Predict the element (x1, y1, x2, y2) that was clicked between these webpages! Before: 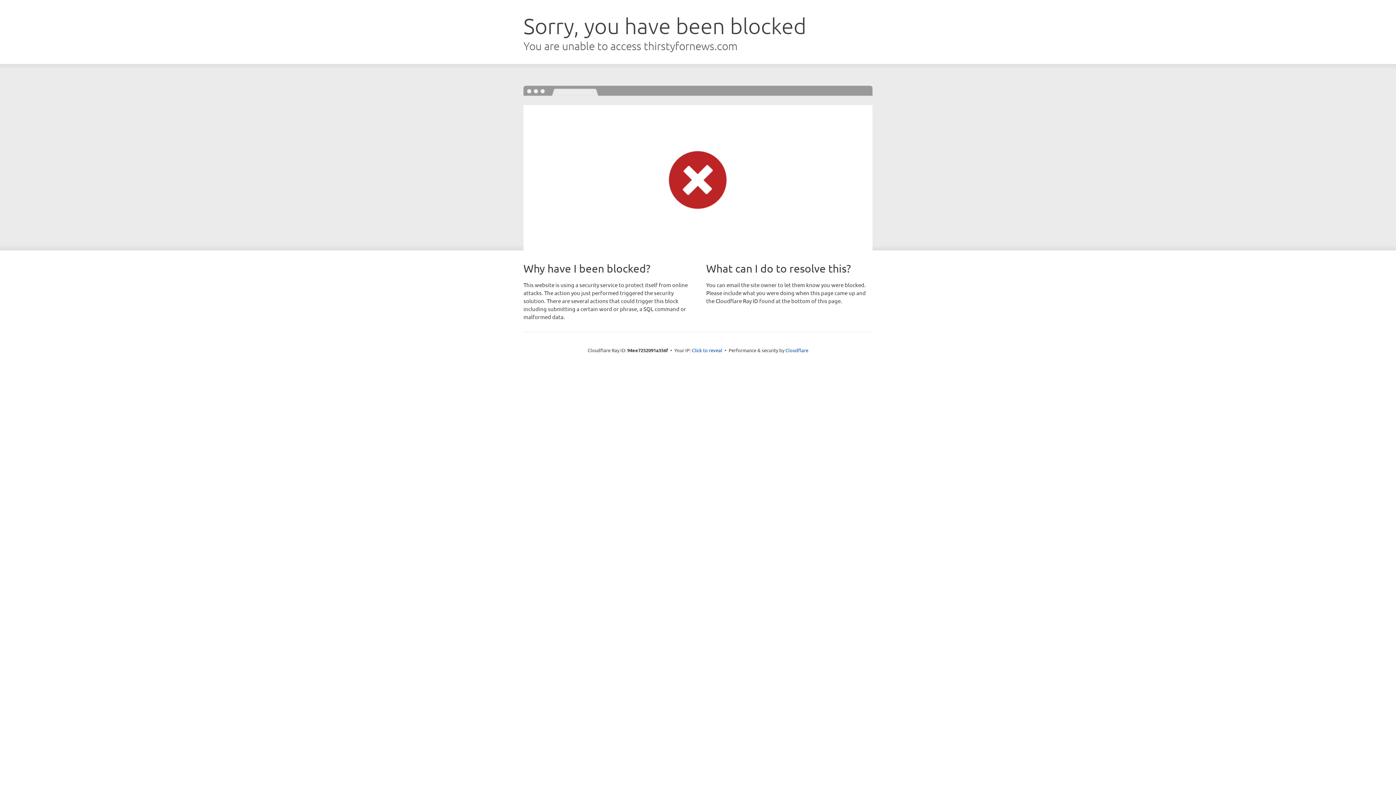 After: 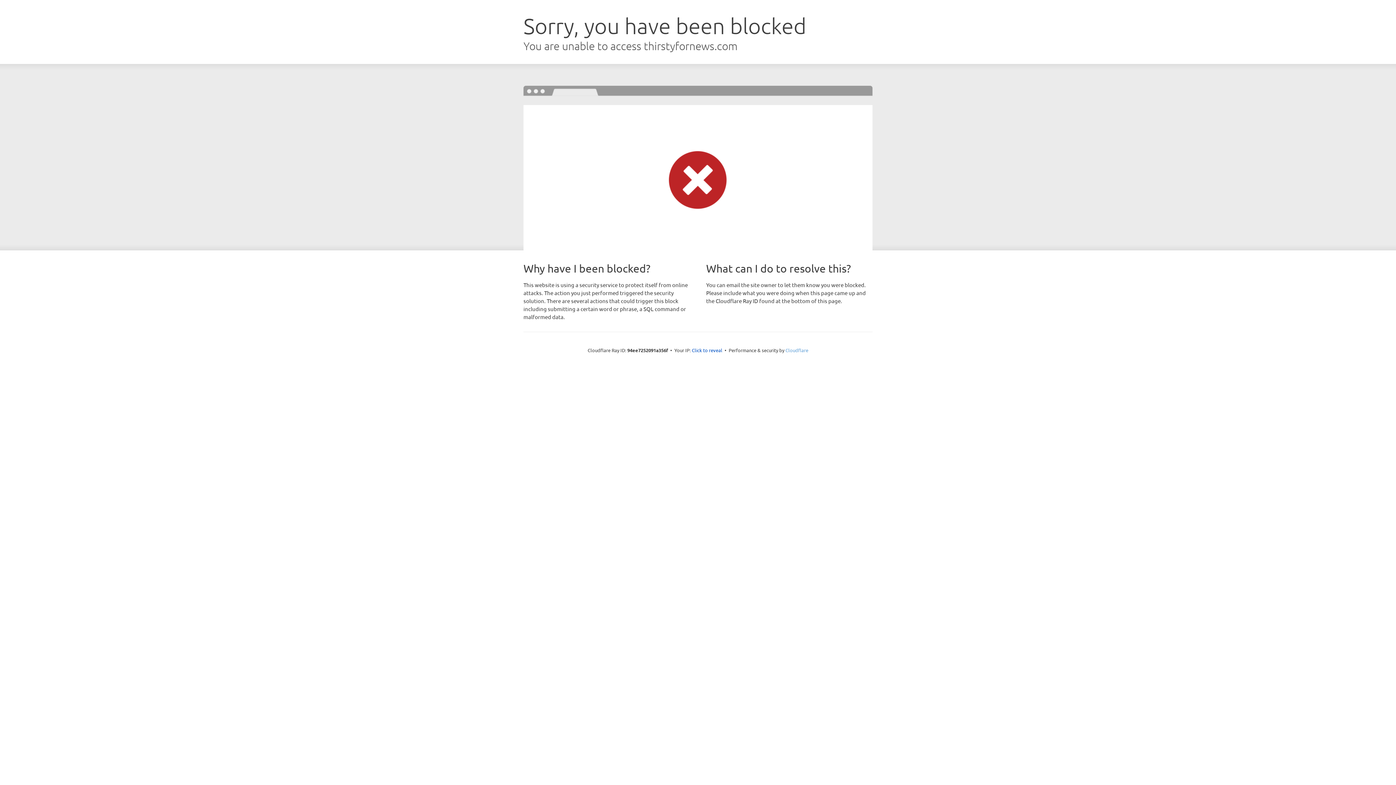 Action: label: Cloudflare bbox: (785, 347, 808, 353)